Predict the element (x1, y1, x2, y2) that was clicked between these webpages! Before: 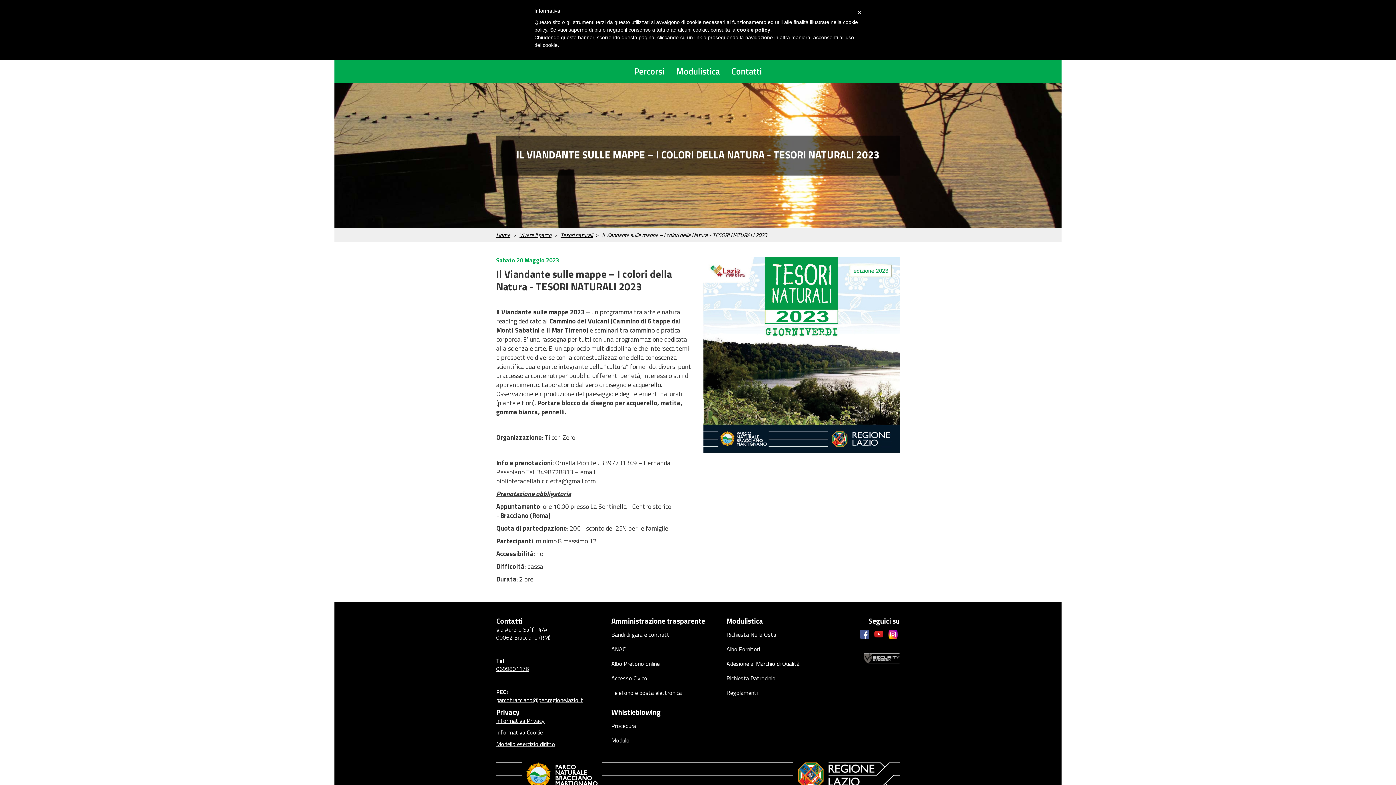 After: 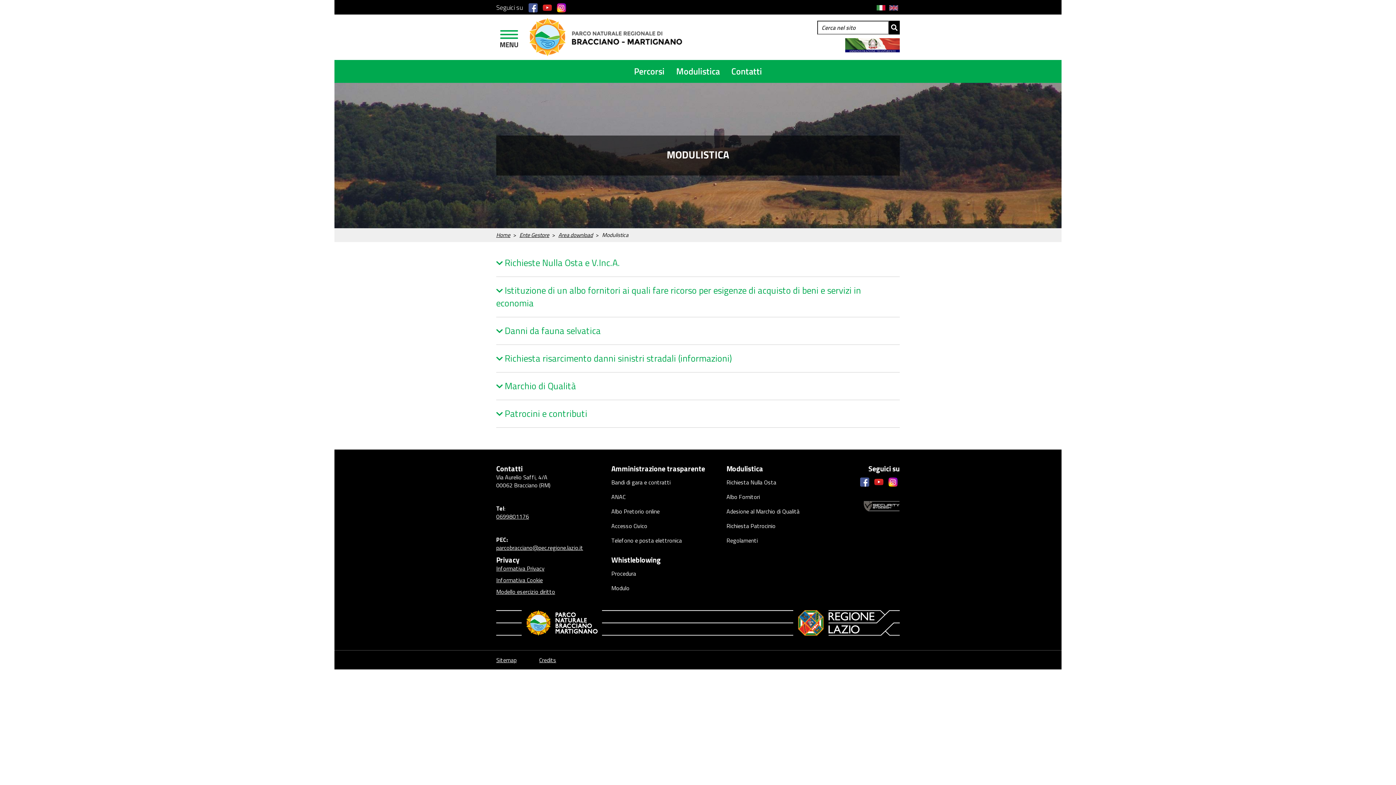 Action: label: Albo Fornitori bbox: (726, 644, 760, 653)